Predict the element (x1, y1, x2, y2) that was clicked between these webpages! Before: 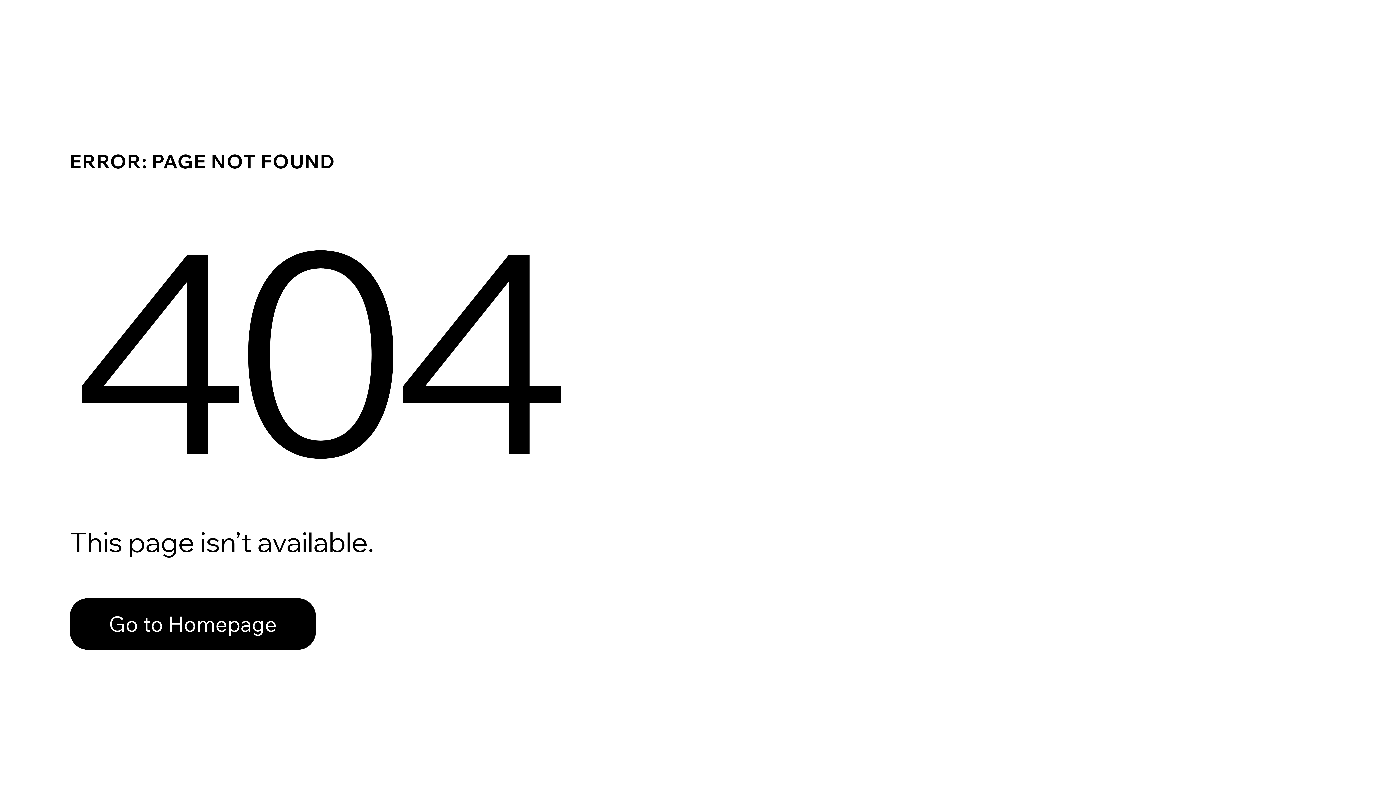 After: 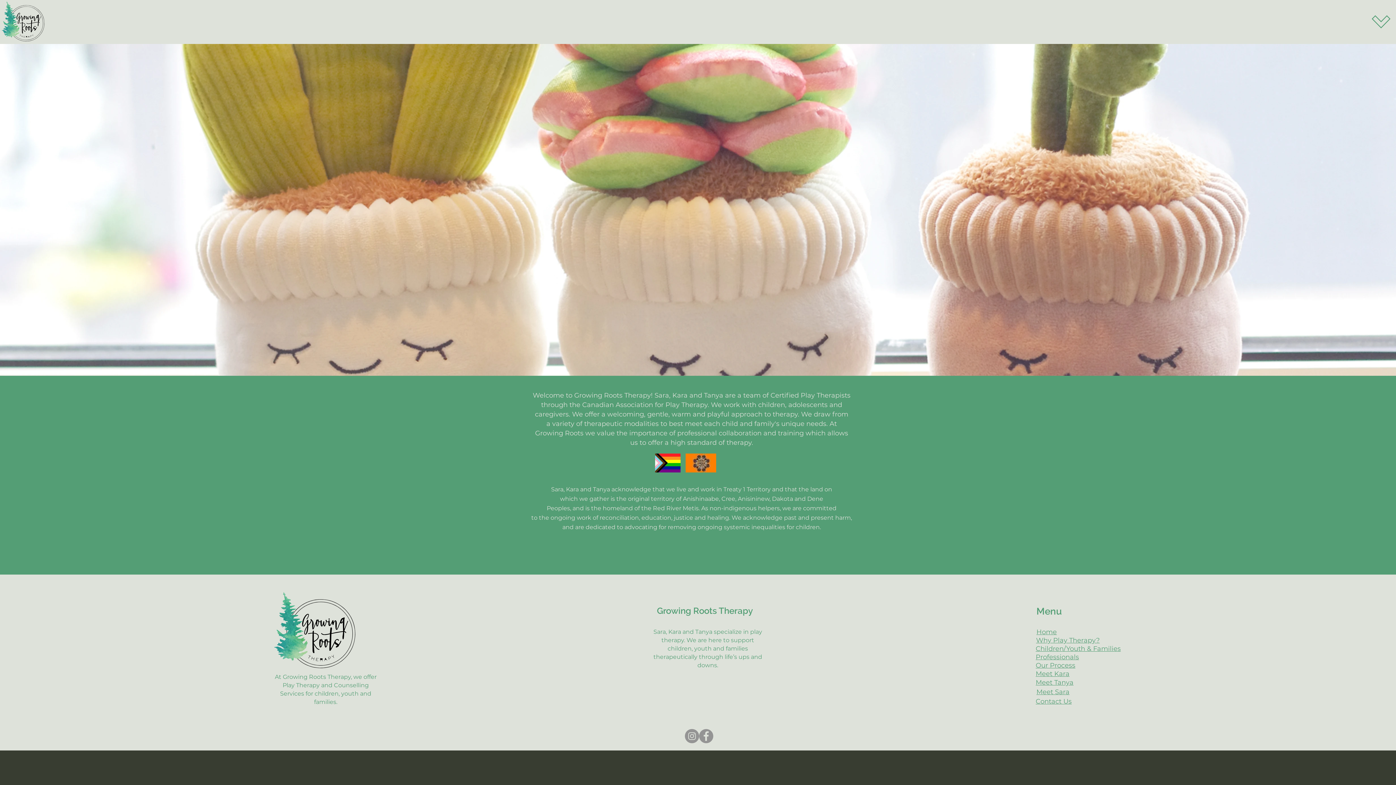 Action: label: Go to Homepage bbox: (69, 582, 768, 659)